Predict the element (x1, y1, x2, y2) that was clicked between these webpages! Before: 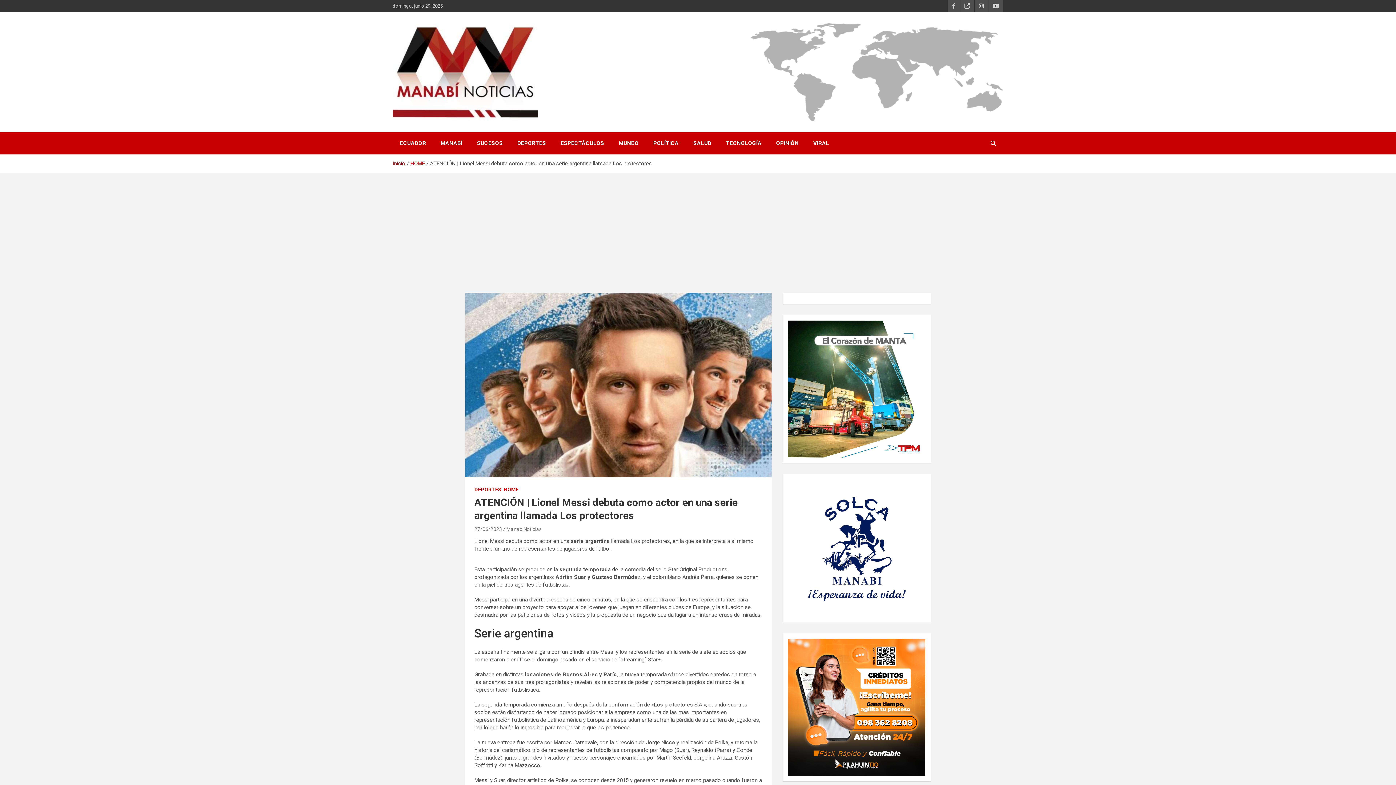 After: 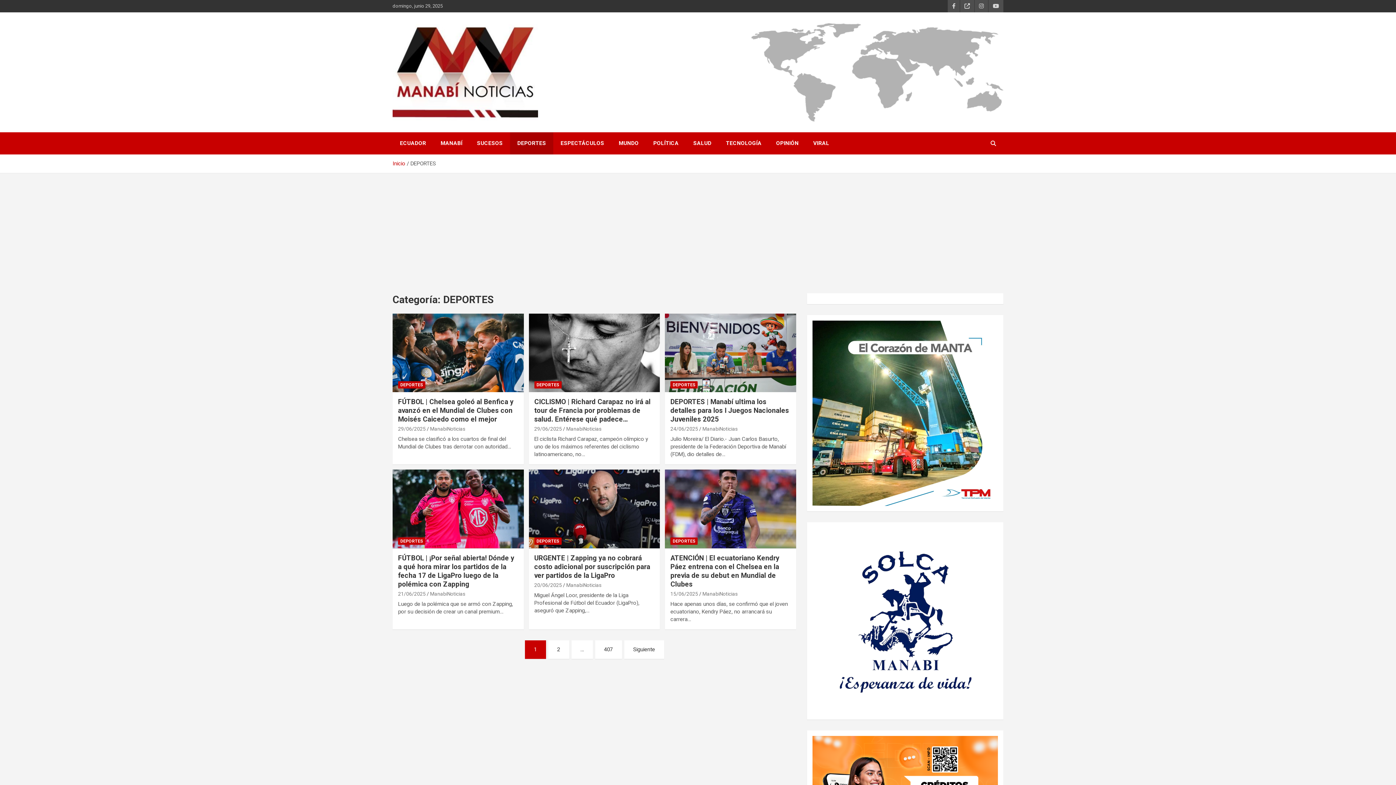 Action: label: DEPORTES bbox: (474, 486, 501, 493)